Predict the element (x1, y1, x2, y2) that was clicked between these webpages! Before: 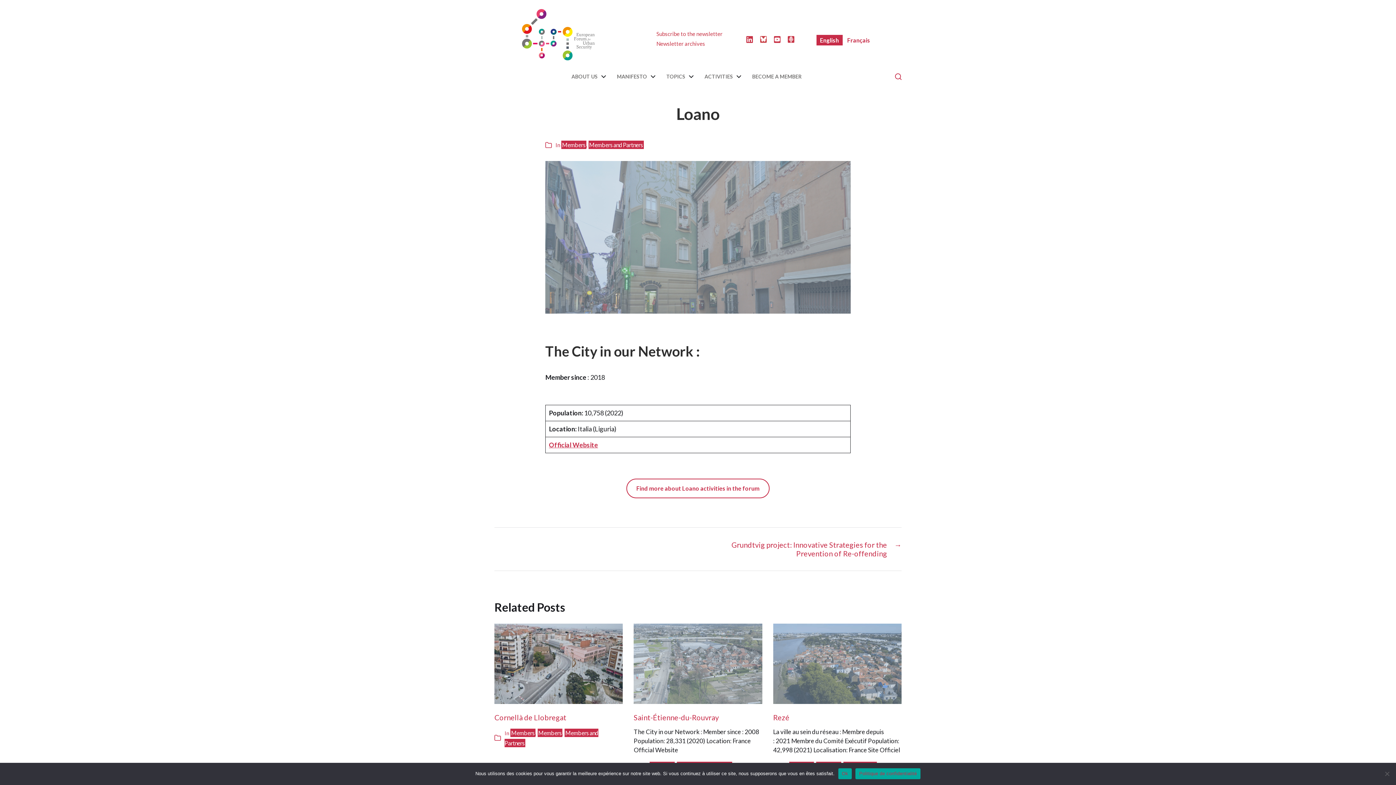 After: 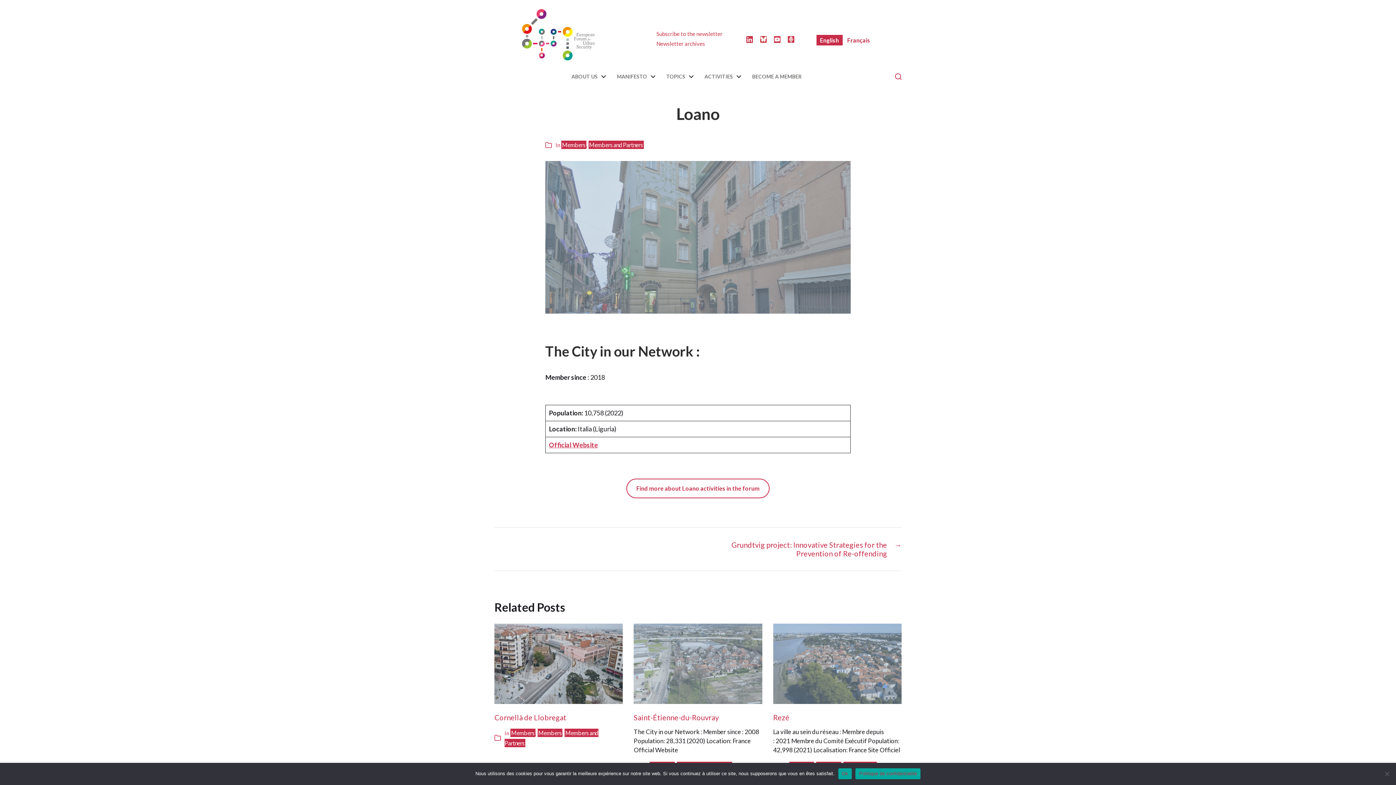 Action: bbox: (787, 35, 801, 43)